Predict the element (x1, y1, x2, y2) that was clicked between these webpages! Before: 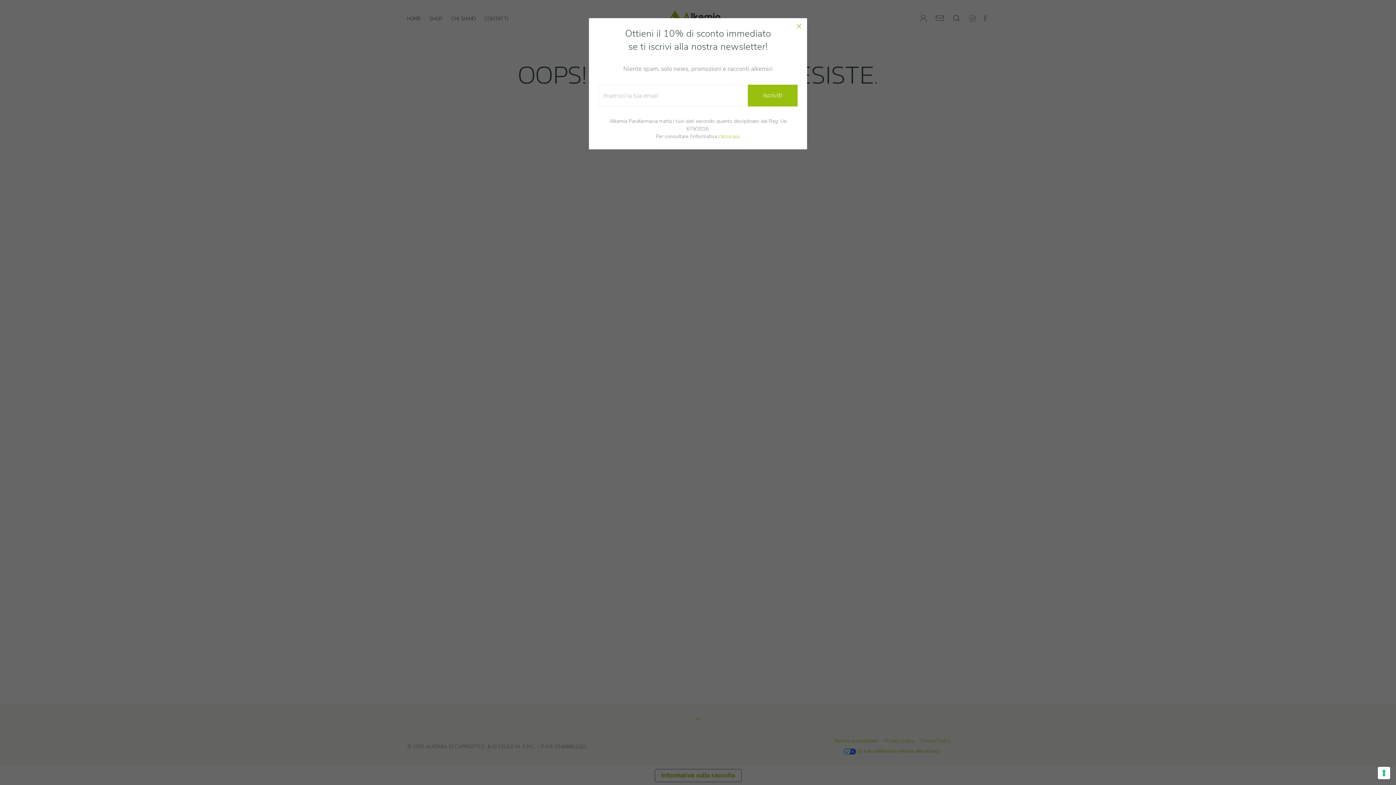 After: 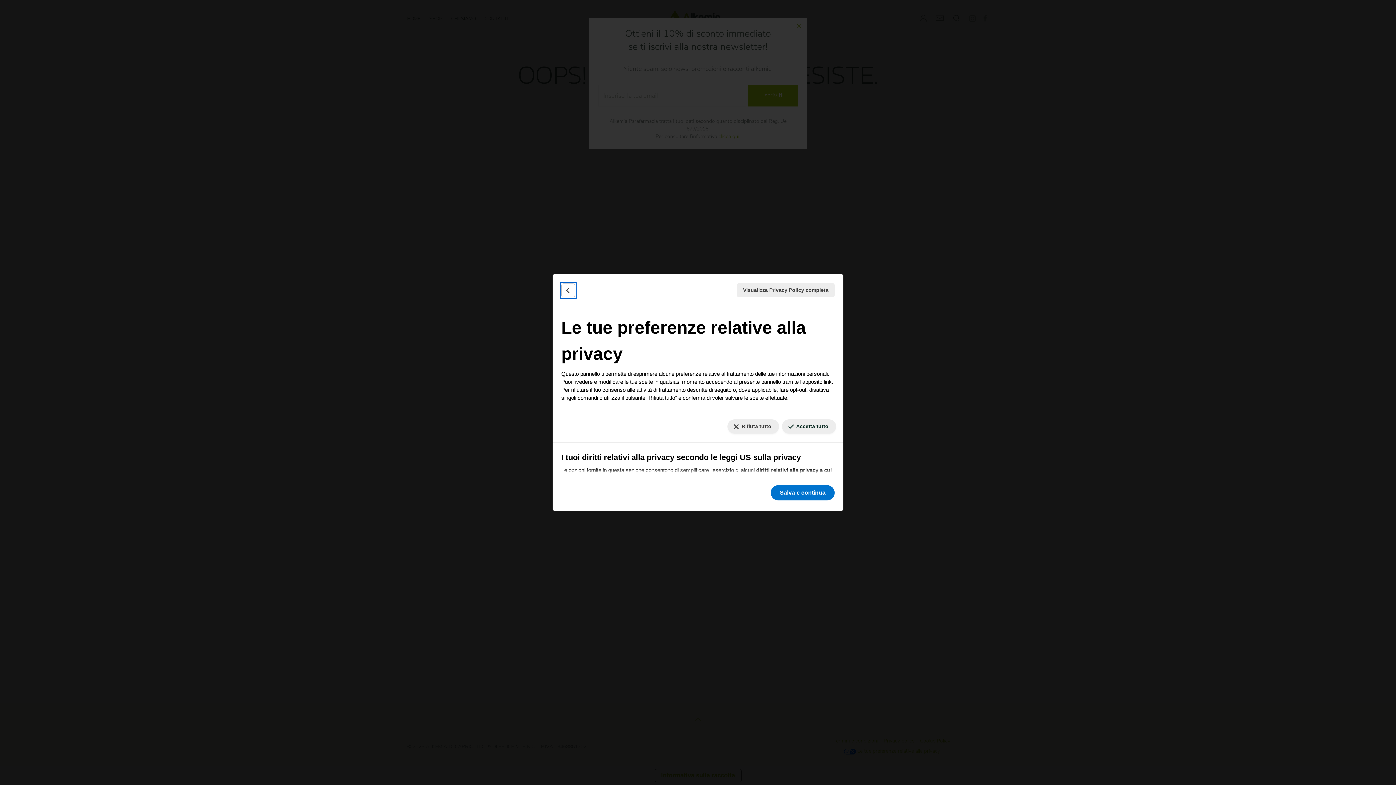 Action: label: Le tue preferenze relative al consenso per le tecnologie di tracciamento bbox: (1378, 767, 1390, 779)